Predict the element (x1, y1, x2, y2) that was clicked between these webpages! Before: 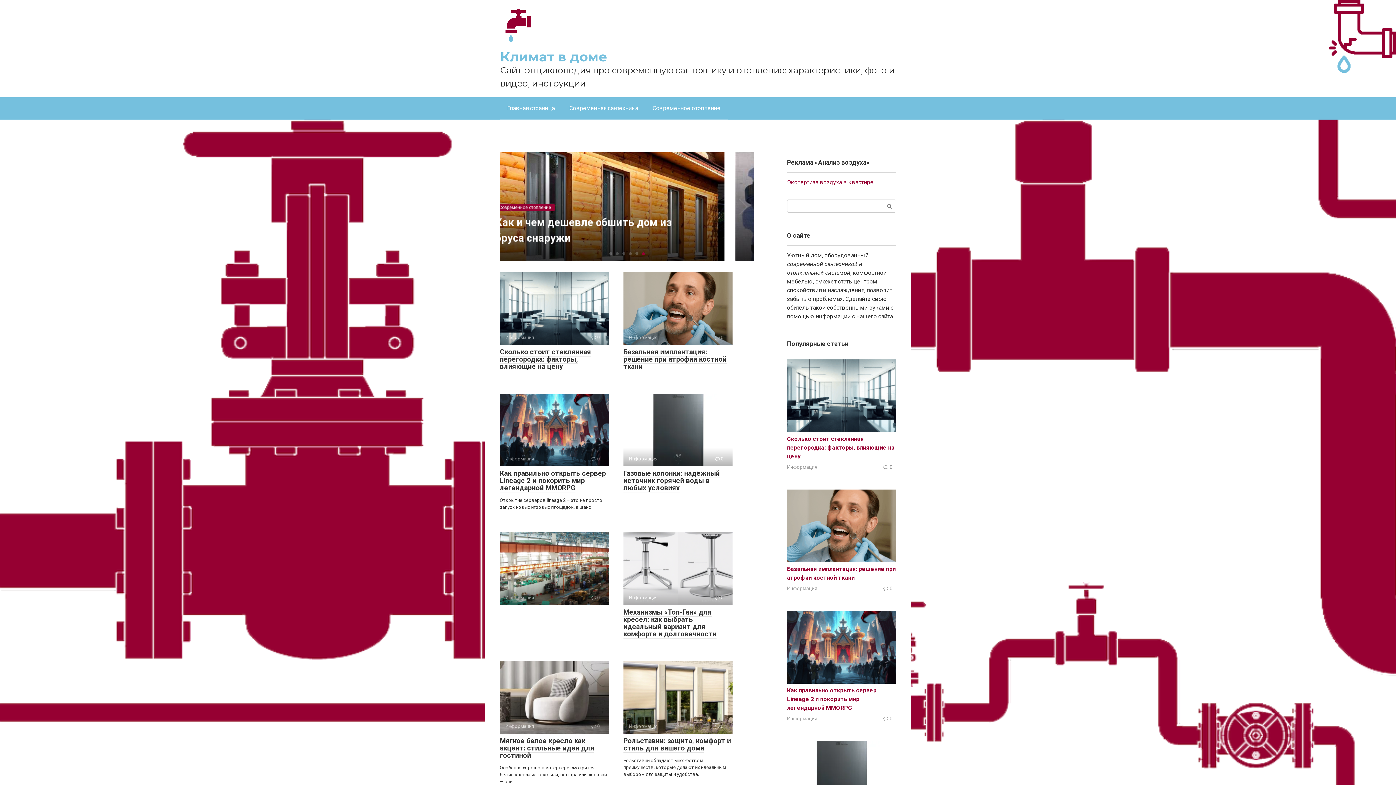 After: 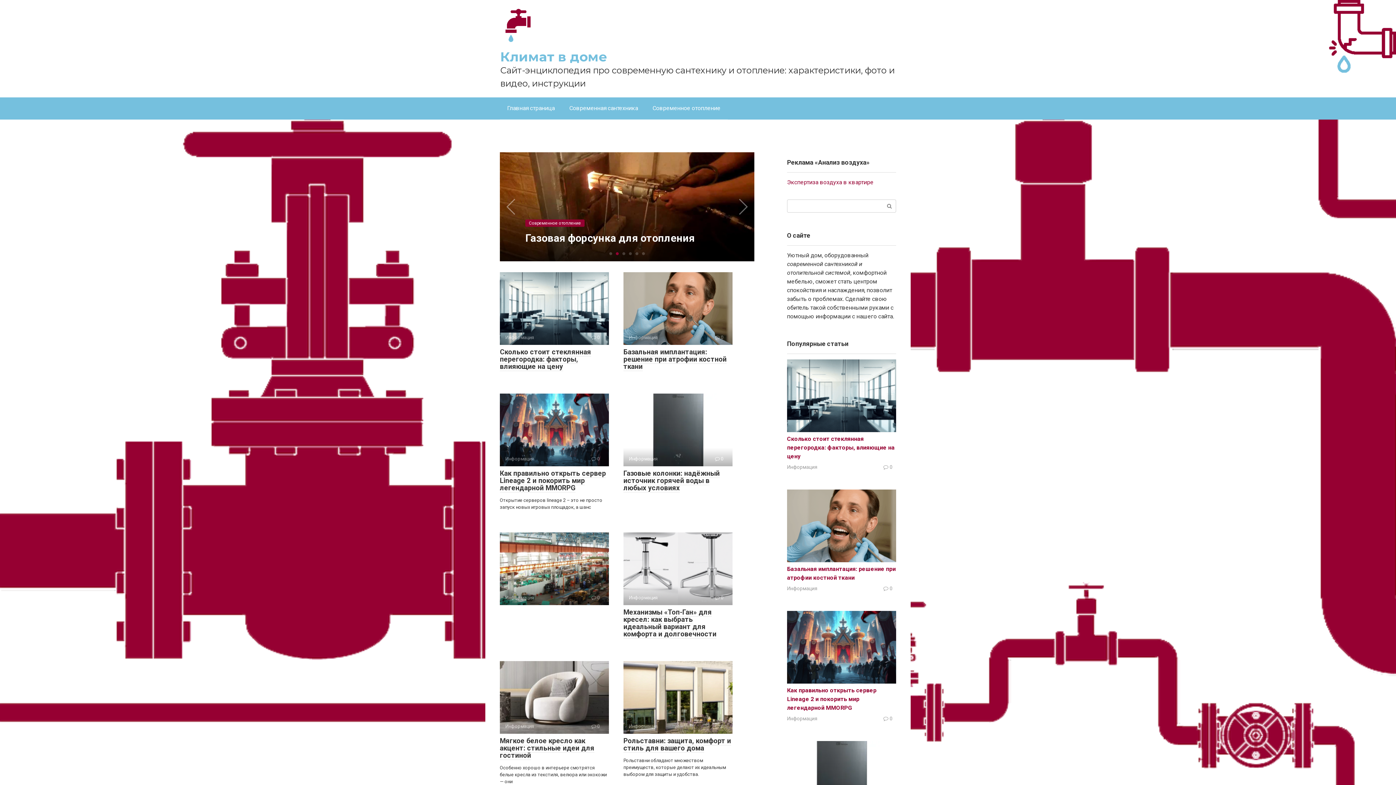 Action: bbox: (503, 198, 519, 214) label: Previous slide